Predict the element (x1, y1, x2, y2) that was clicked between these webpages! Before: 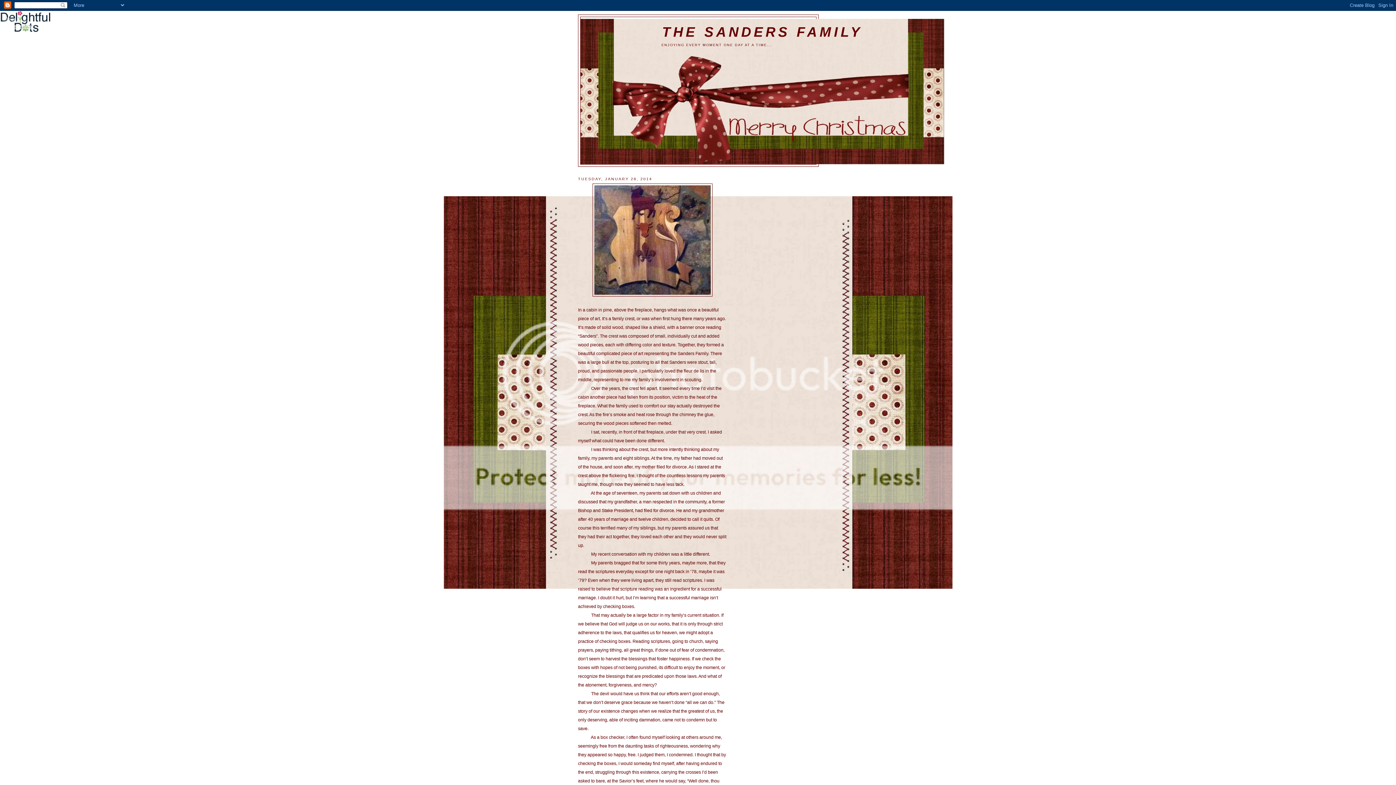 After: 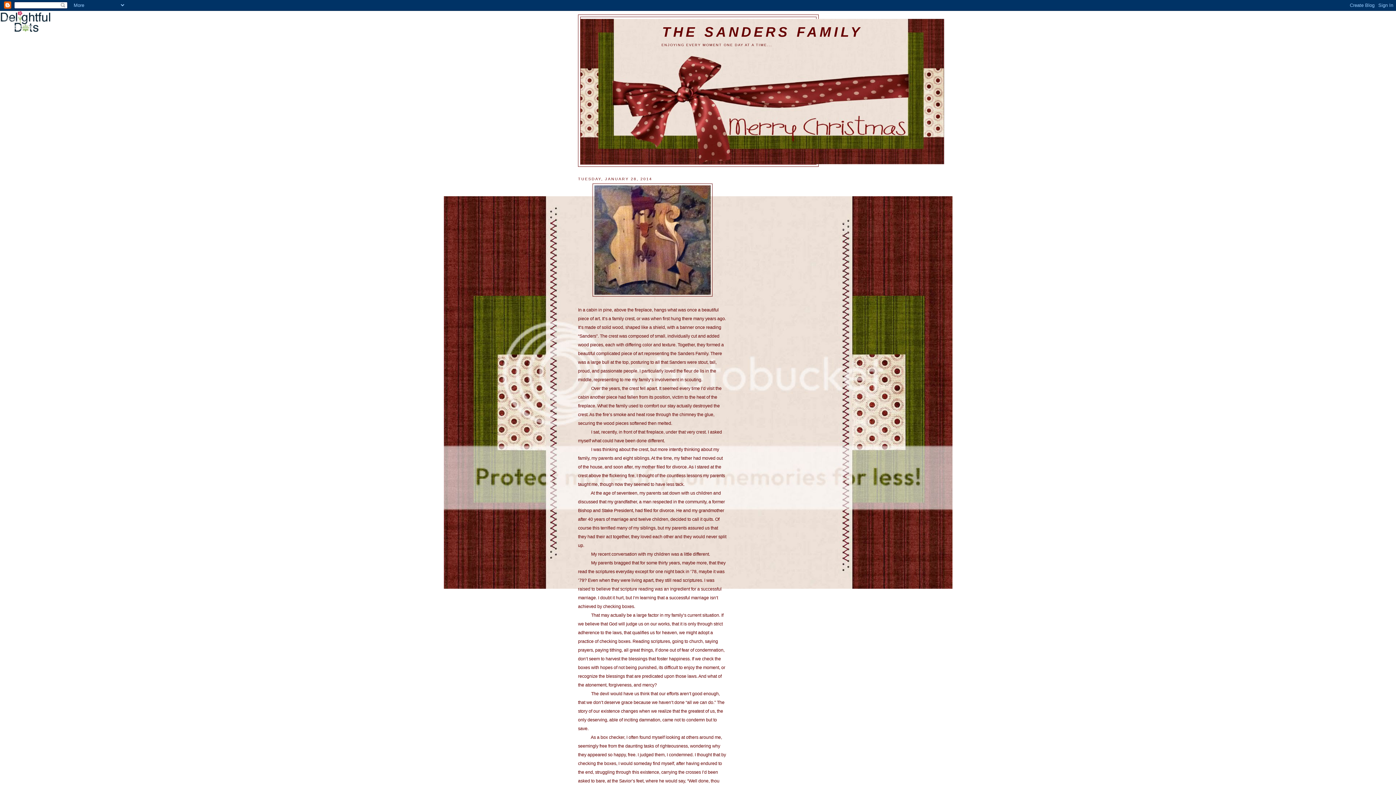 Action: bbox: (0, 28, 54, 33)